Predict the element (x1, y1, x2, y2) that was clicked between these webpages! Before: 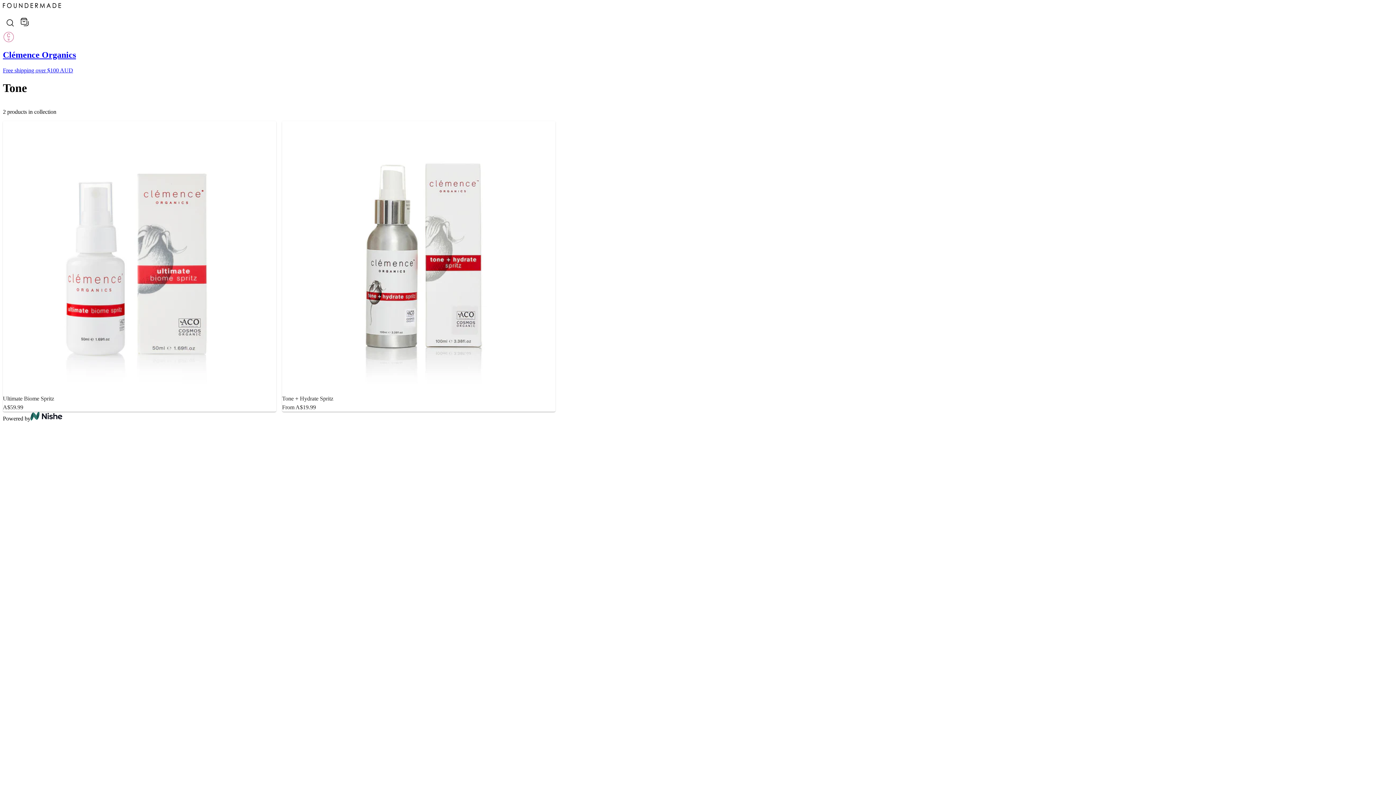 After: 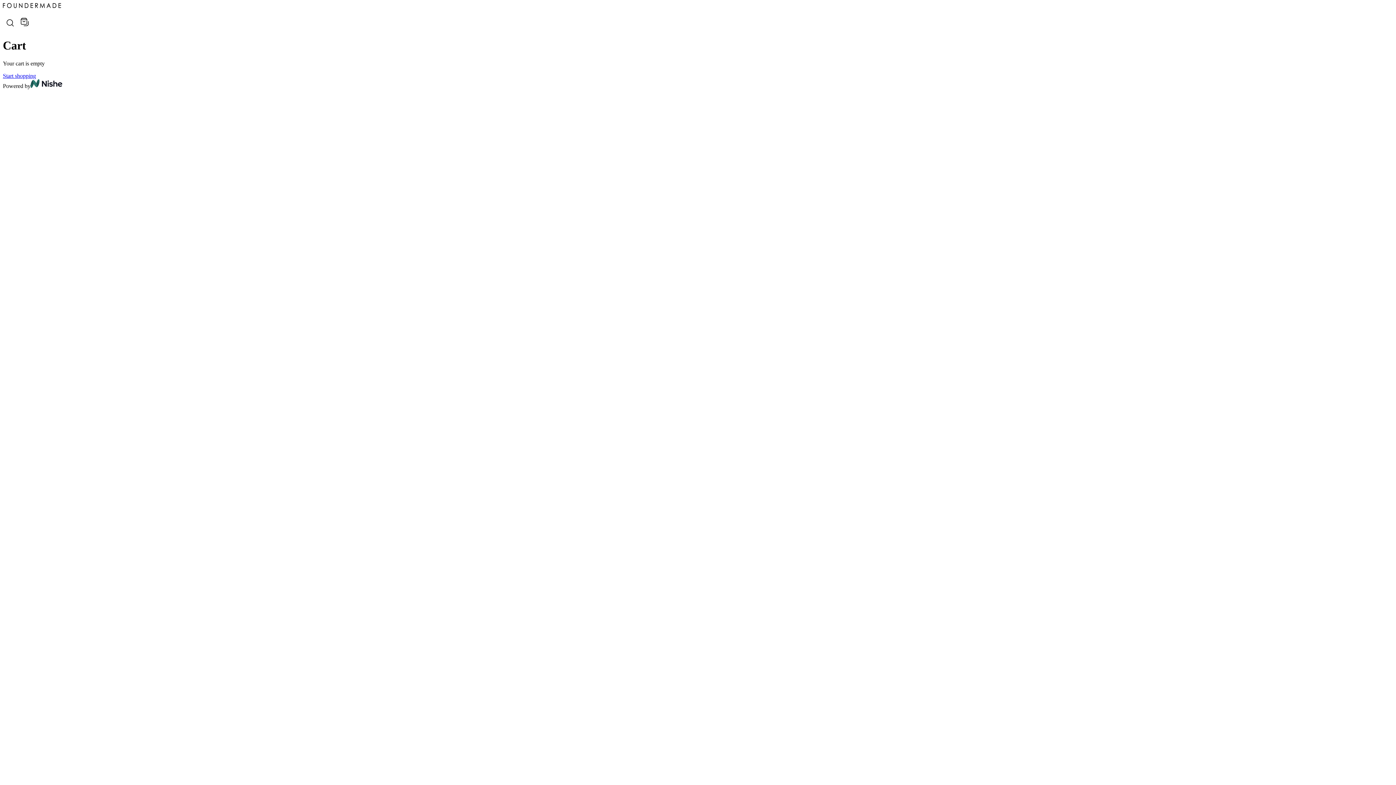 Action: bbox: (17, 14, 32, 31) label: Cart, 0 items